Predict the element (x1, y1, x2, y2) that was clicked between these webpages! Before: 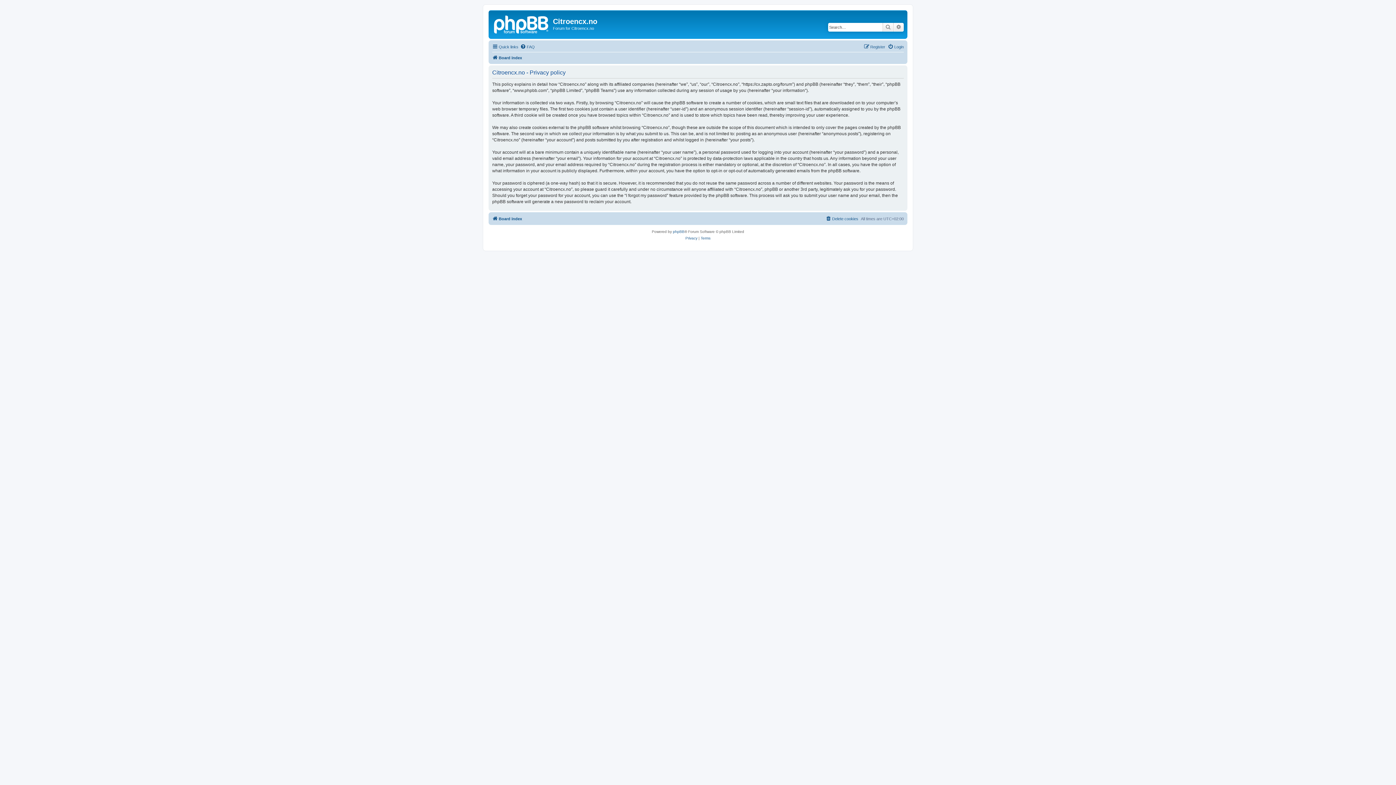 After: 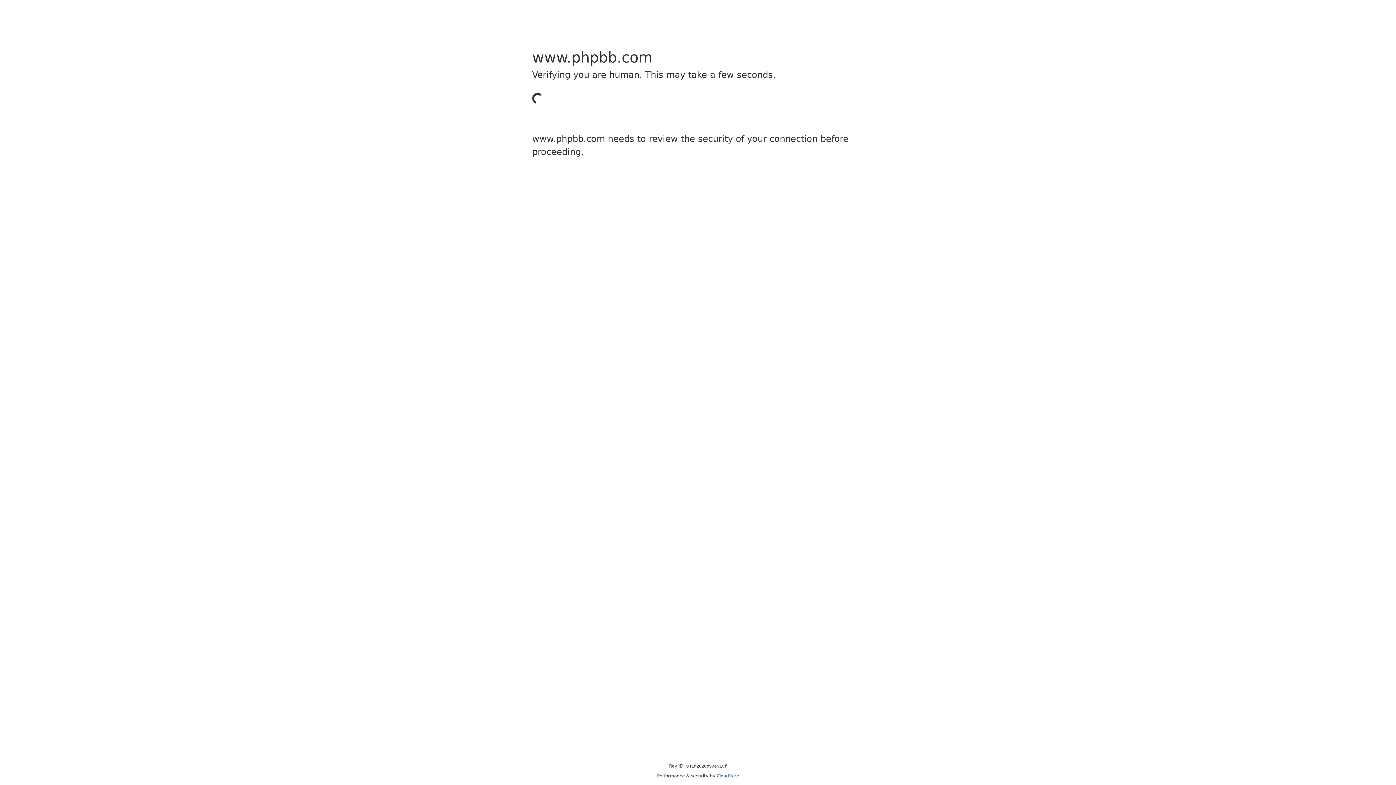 Action: label: phpBB bbox: (673, 228, 684, 235)